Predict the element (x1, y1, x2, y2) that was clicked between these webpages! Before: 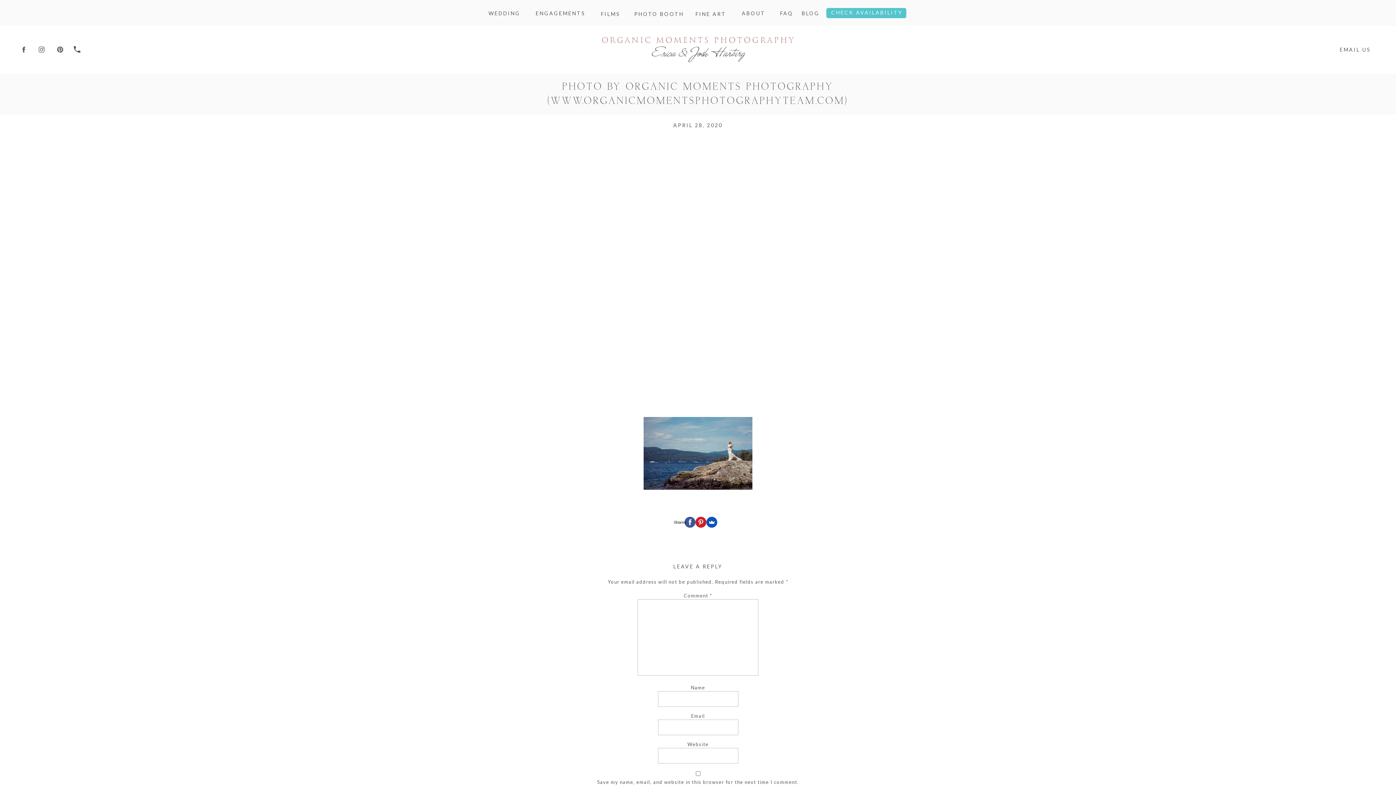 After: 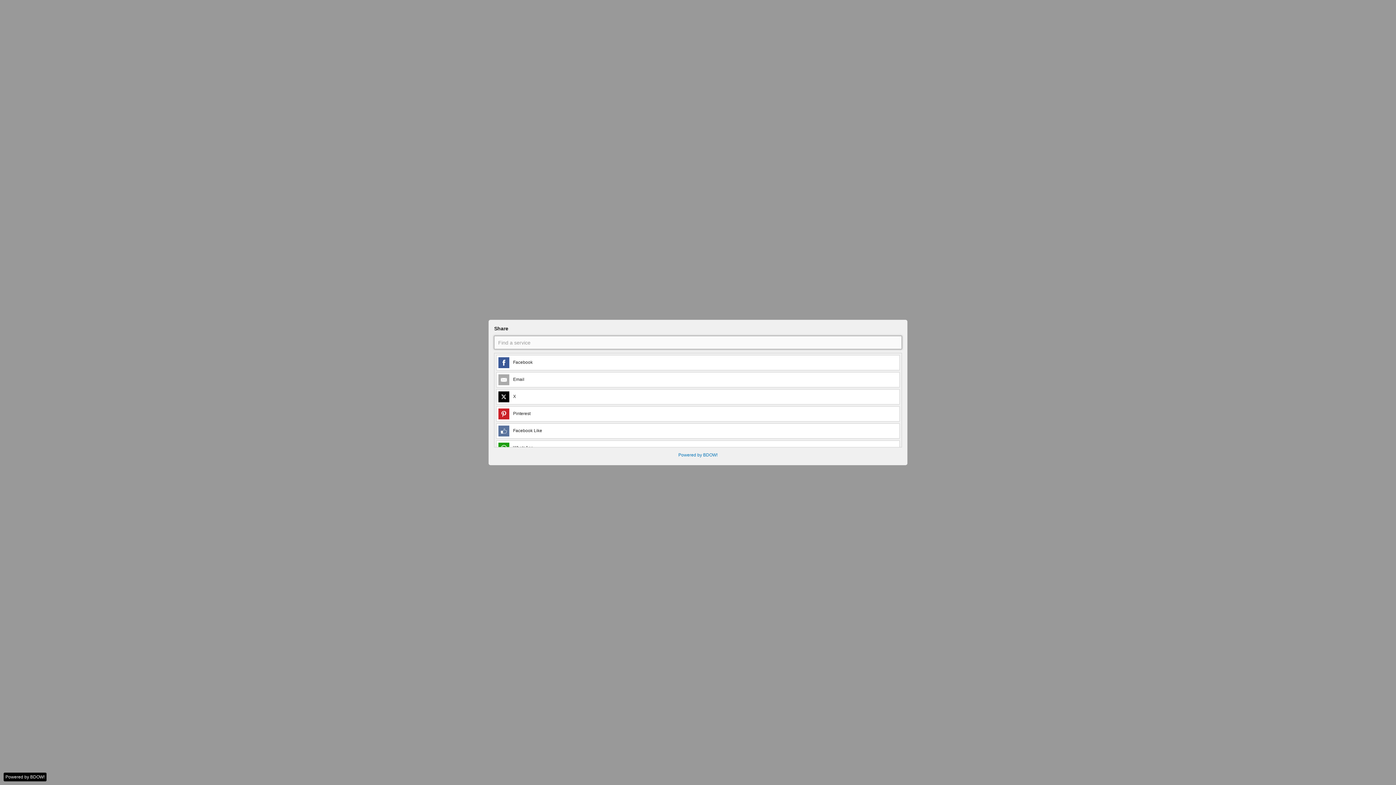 Action: bbox: (706, 517, 717, 528)